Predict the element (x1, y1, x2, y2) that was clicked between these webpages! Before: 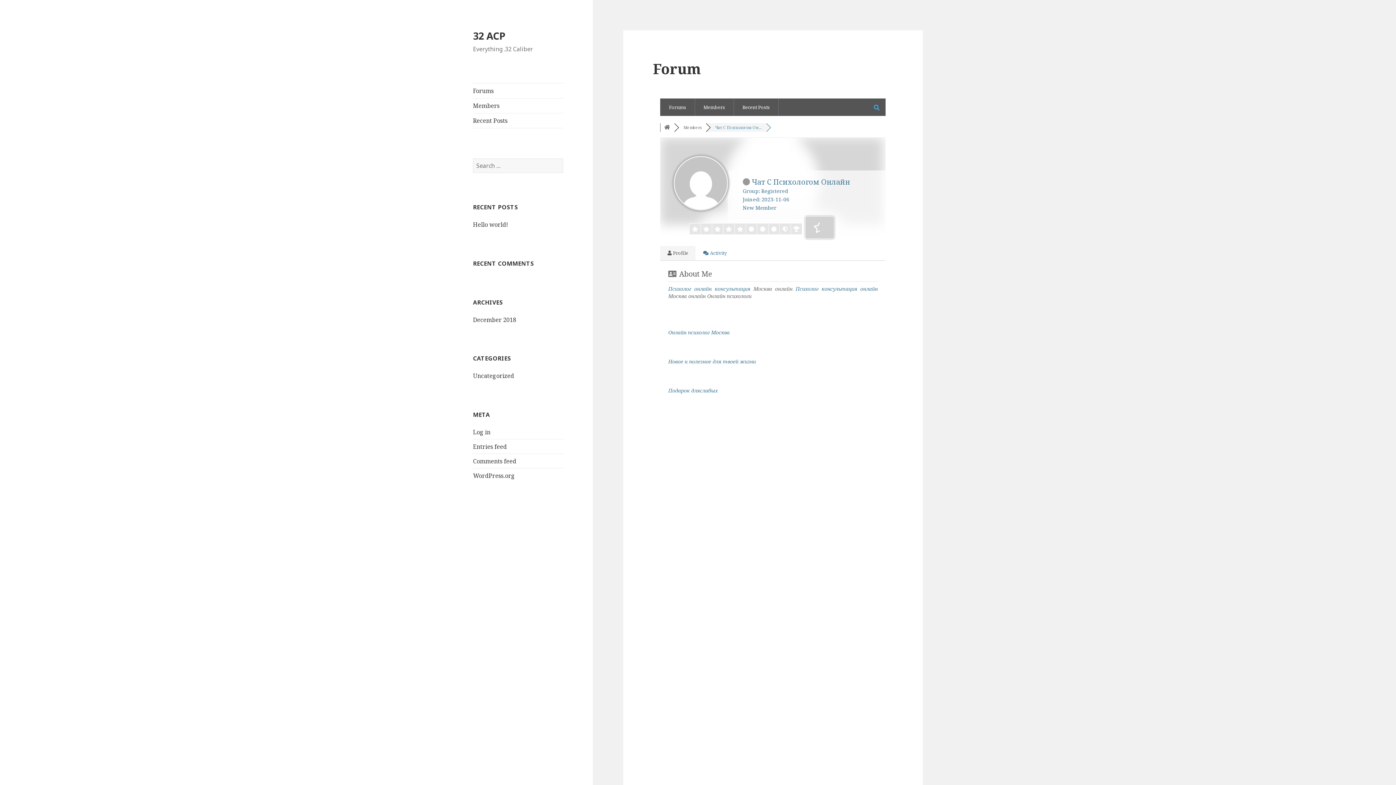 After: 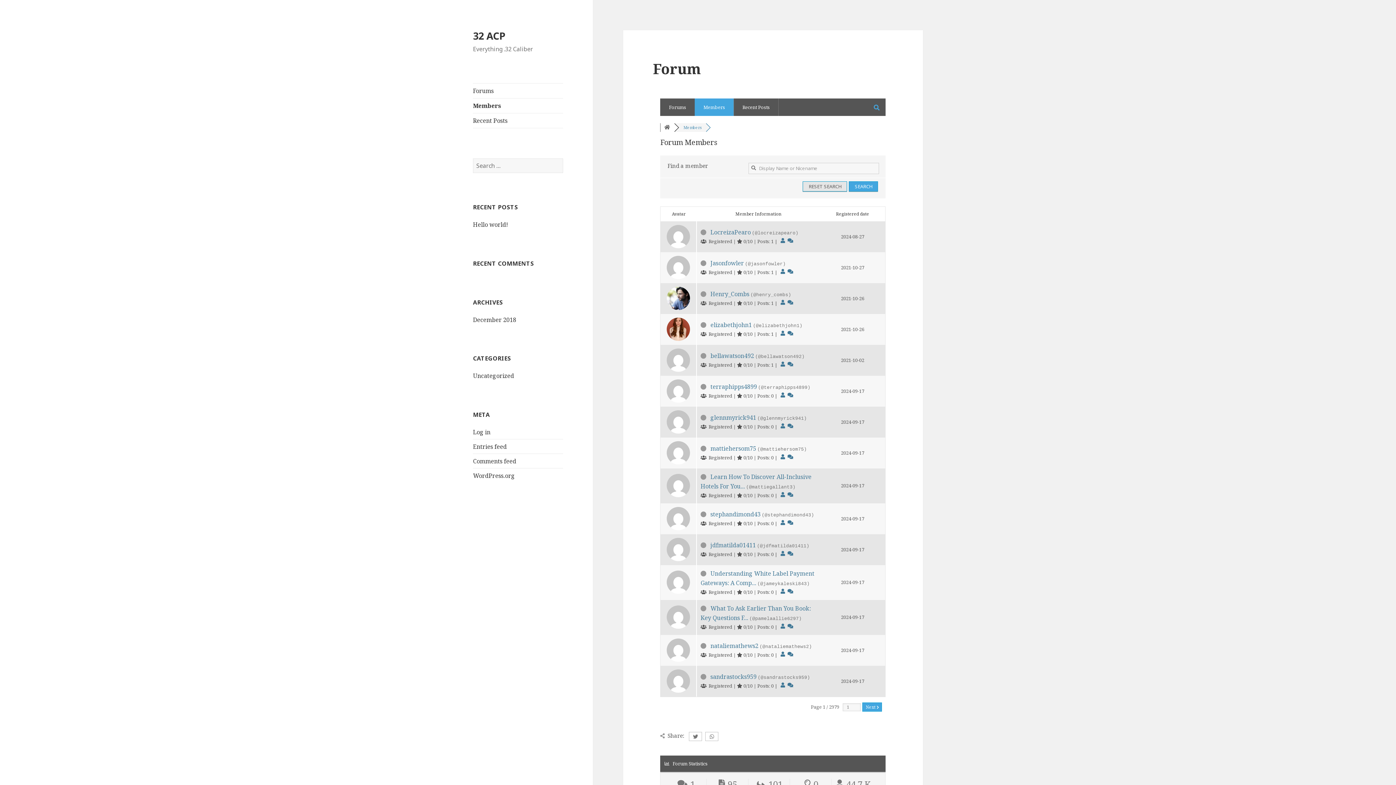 Action: bbox: (473, 98, 563, 113) label: Members